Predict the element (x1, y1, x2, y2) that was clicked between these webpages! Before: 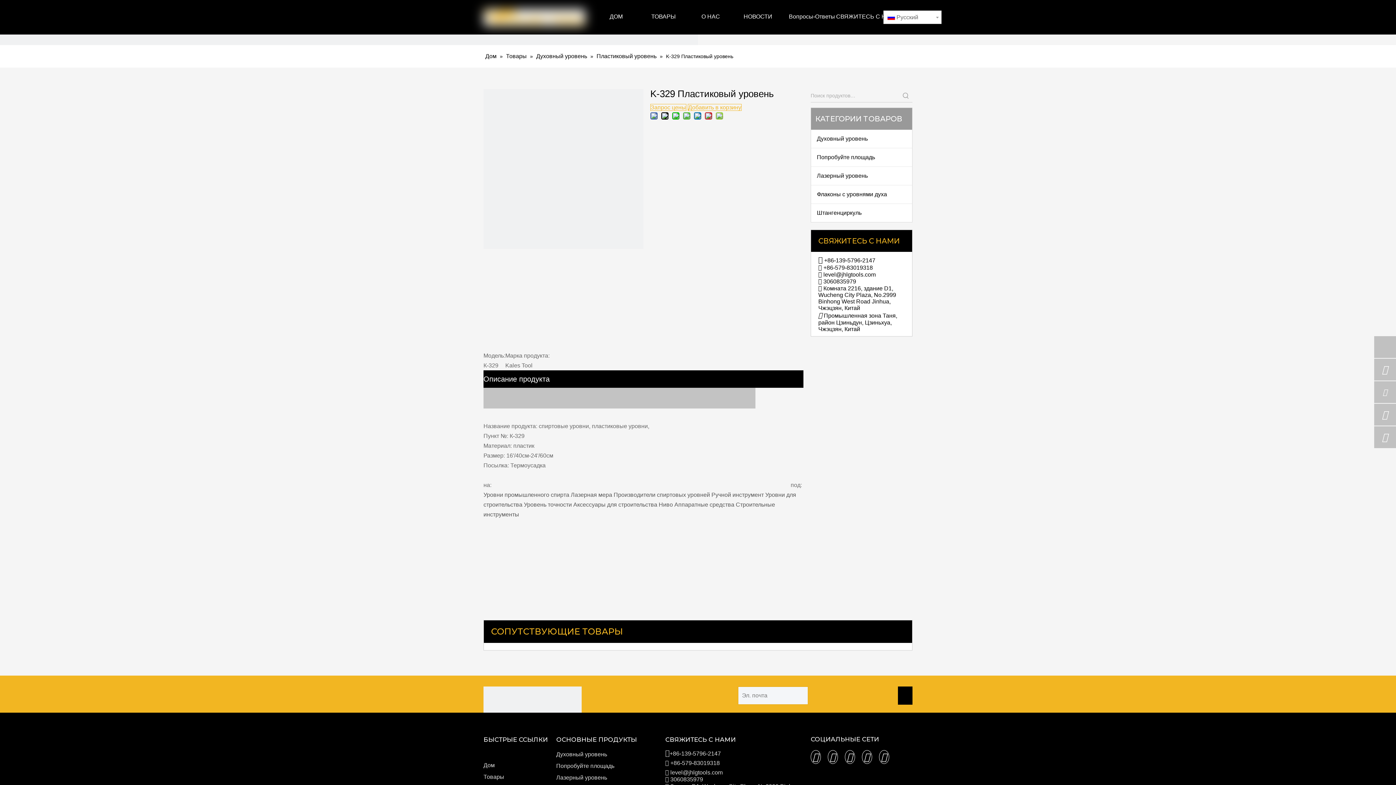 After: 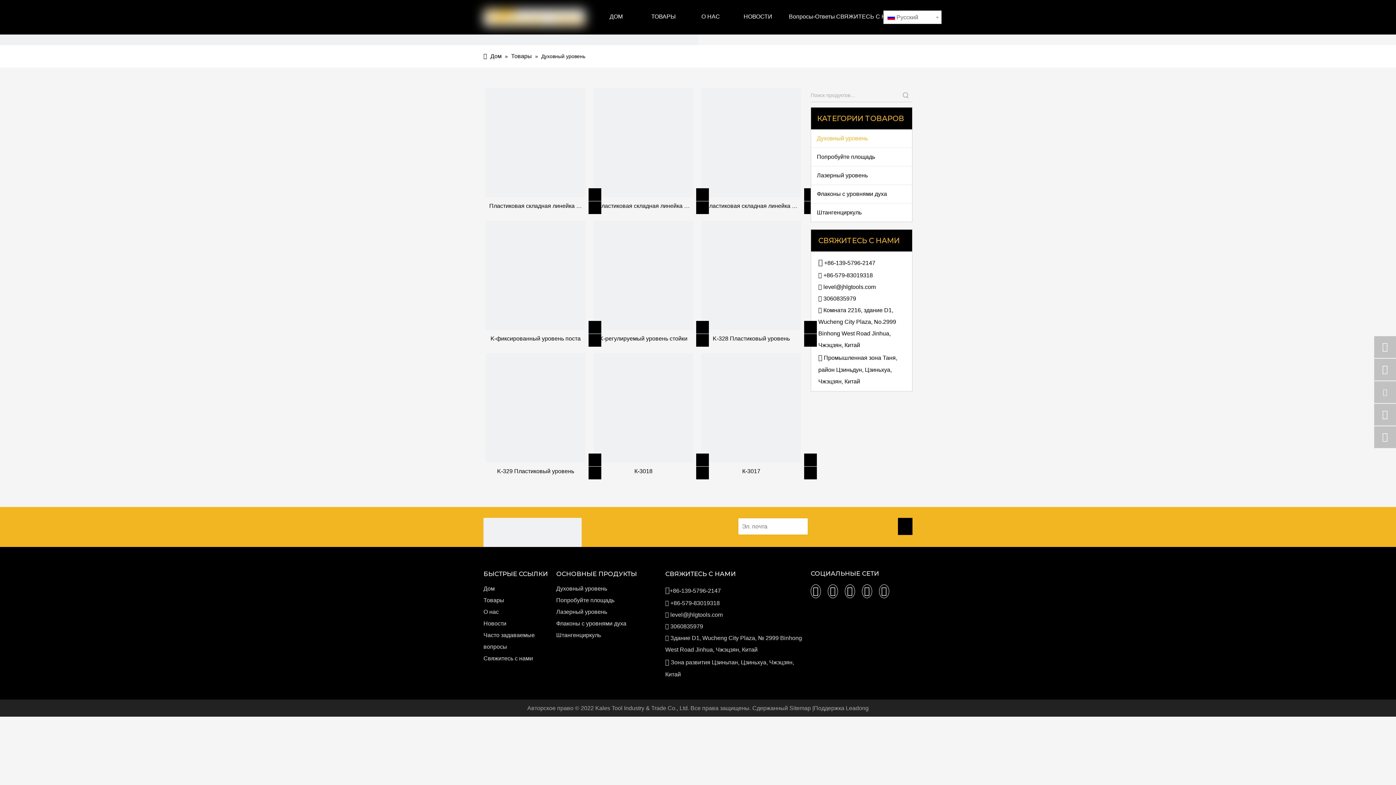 Action: label: Духовный уровень bbox: (556, 751, 607, 757)